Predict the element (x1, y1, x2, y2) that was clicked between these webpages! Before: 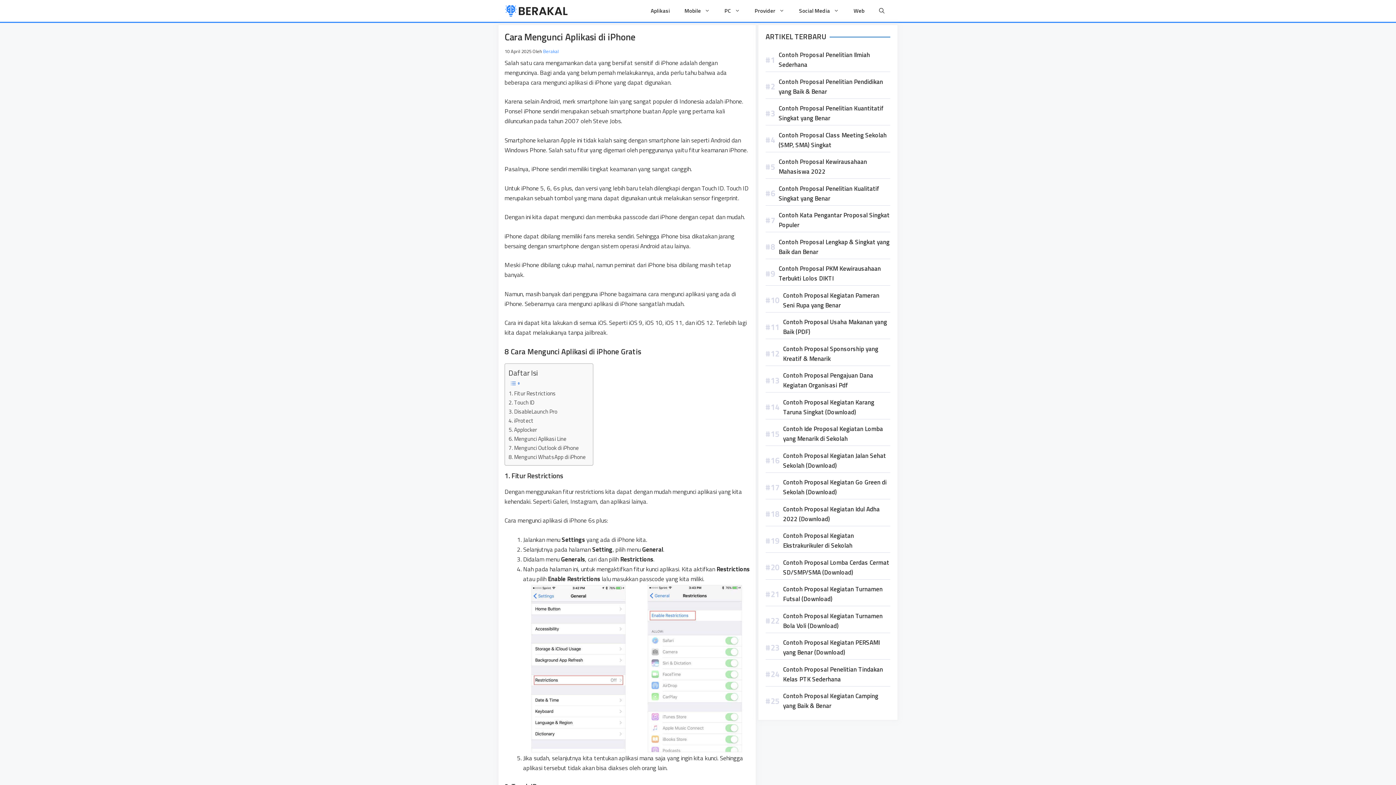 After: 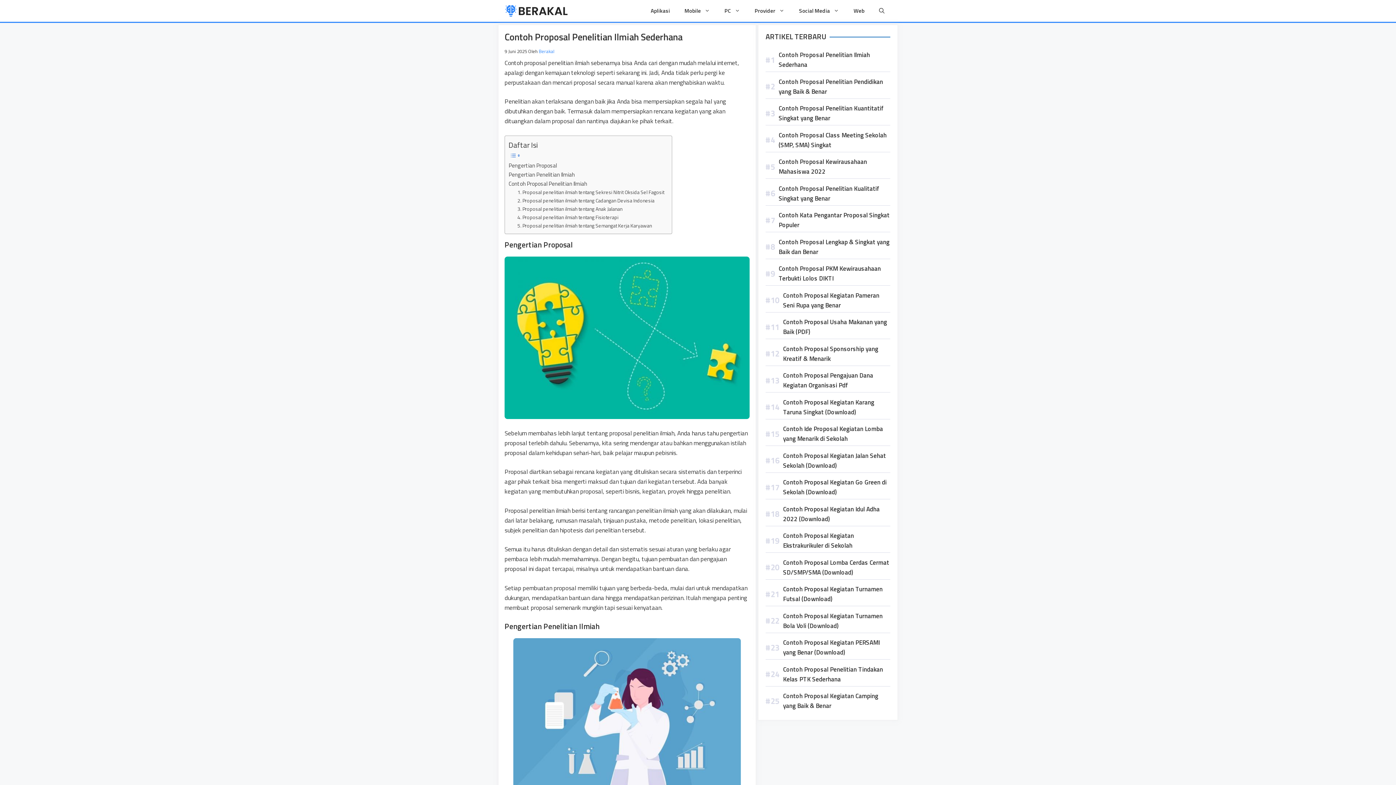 Action: label: Contoh Proposal Penelitian Ilmiah Sederhana bbox: (778, 50, 890, 69)